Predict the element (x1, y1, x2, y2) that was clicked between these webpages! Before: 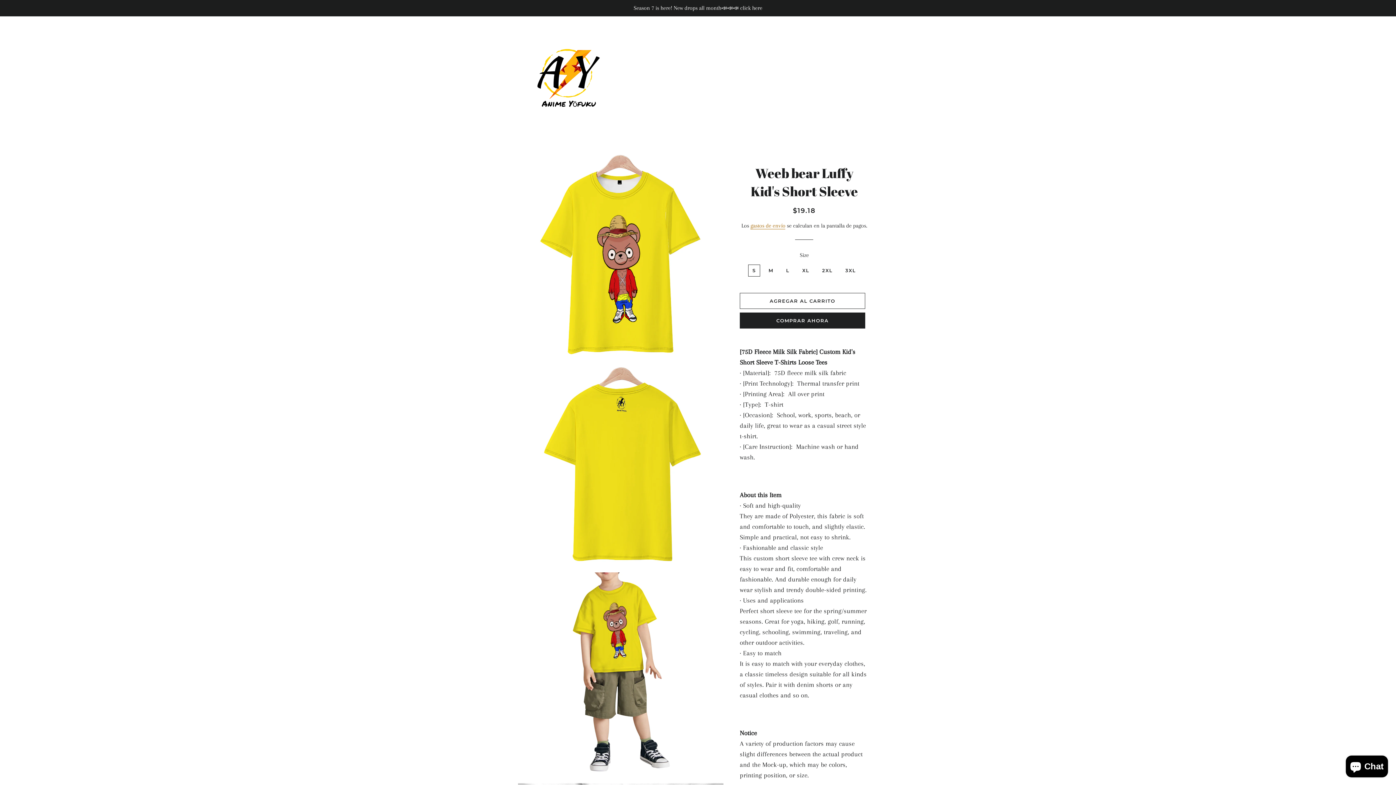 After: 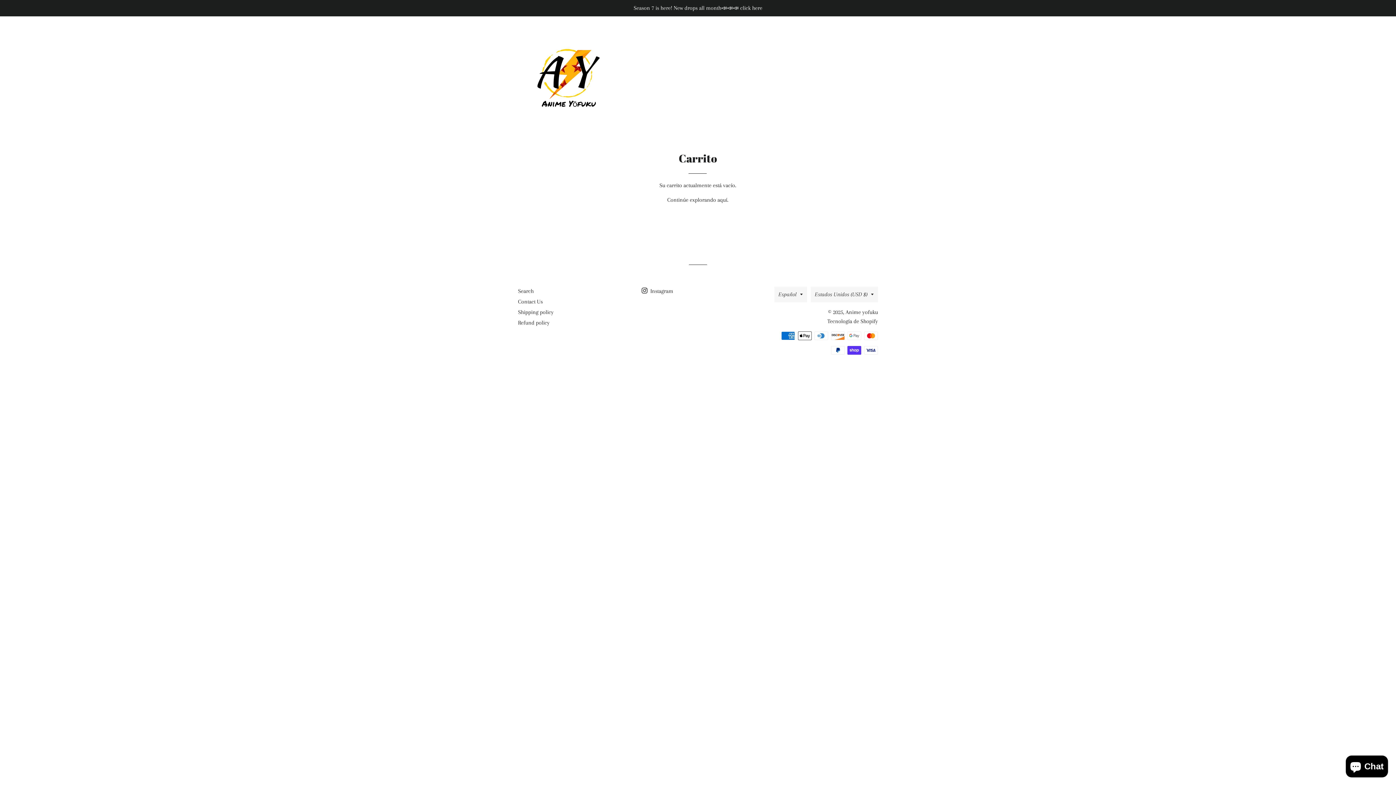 Action: label: CARRITO bbox: (864, 58, 877, 80)